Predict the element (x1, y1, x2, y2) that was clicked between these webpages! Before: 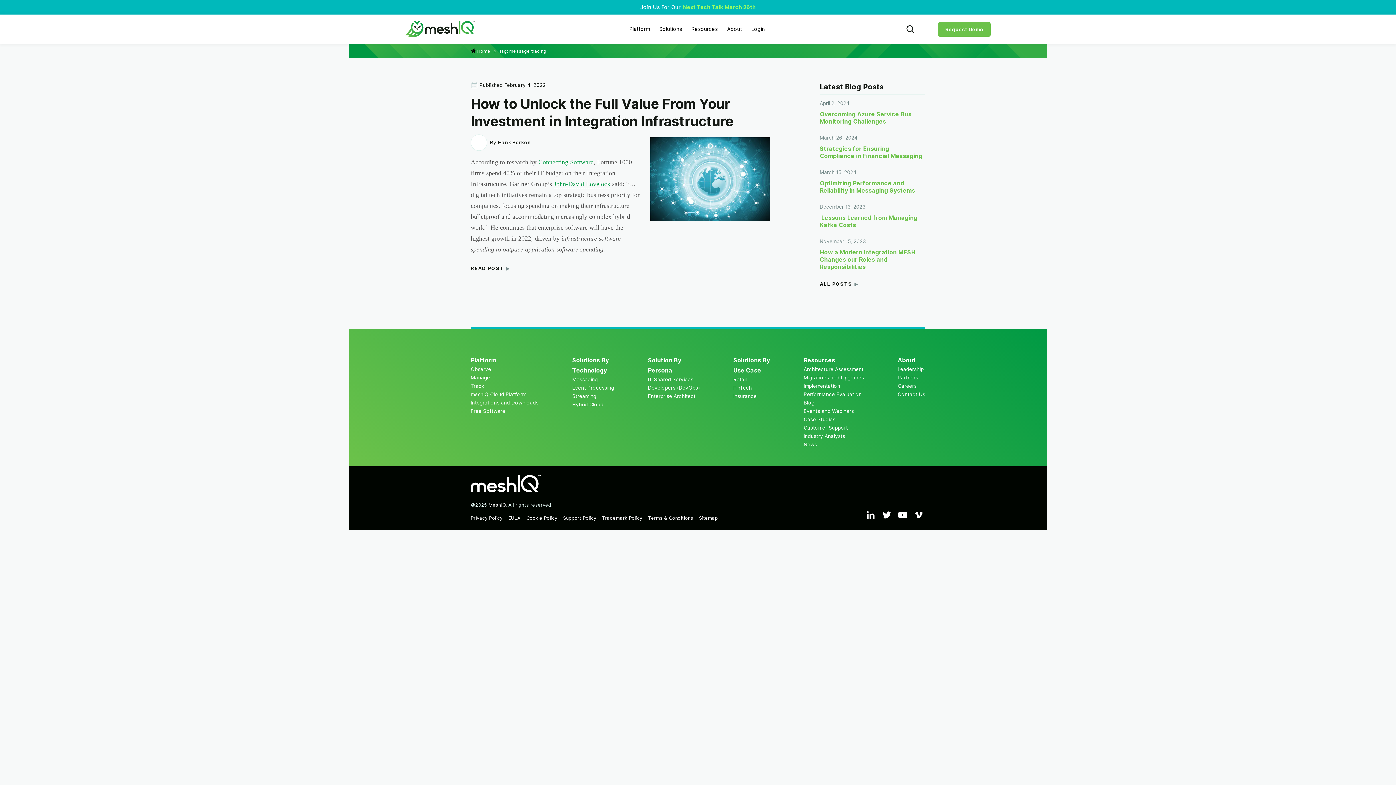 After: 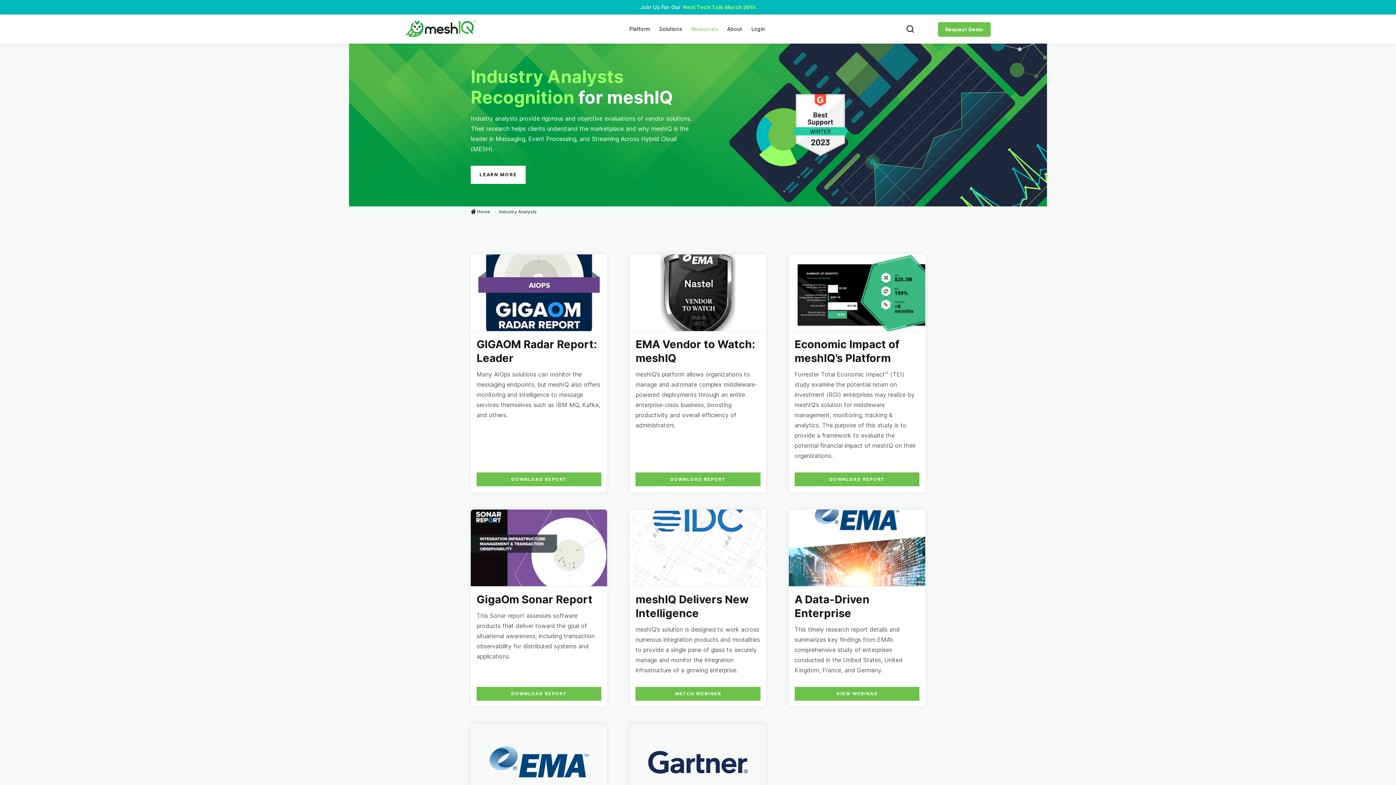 Action: label: Industry Analysts bbox: (803, 433, 845, 439)